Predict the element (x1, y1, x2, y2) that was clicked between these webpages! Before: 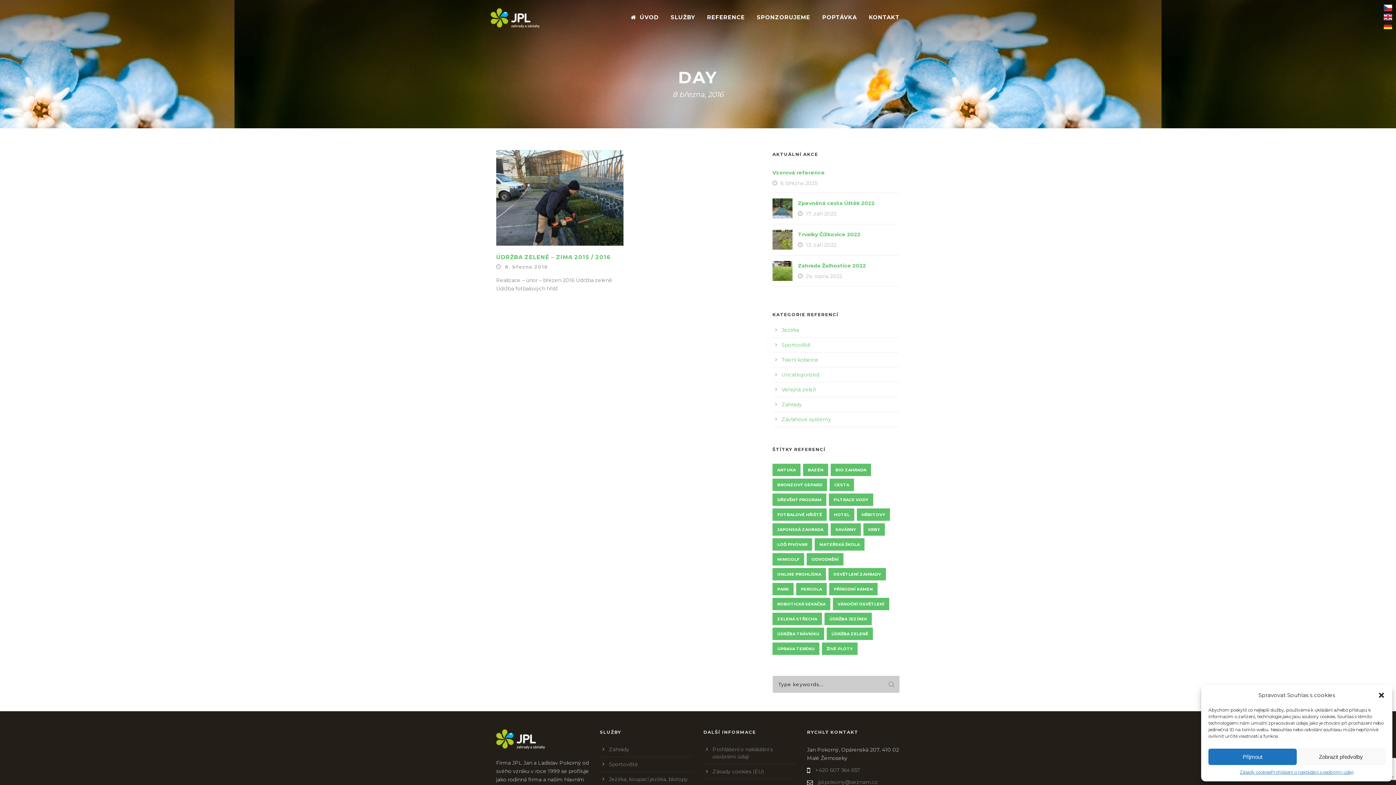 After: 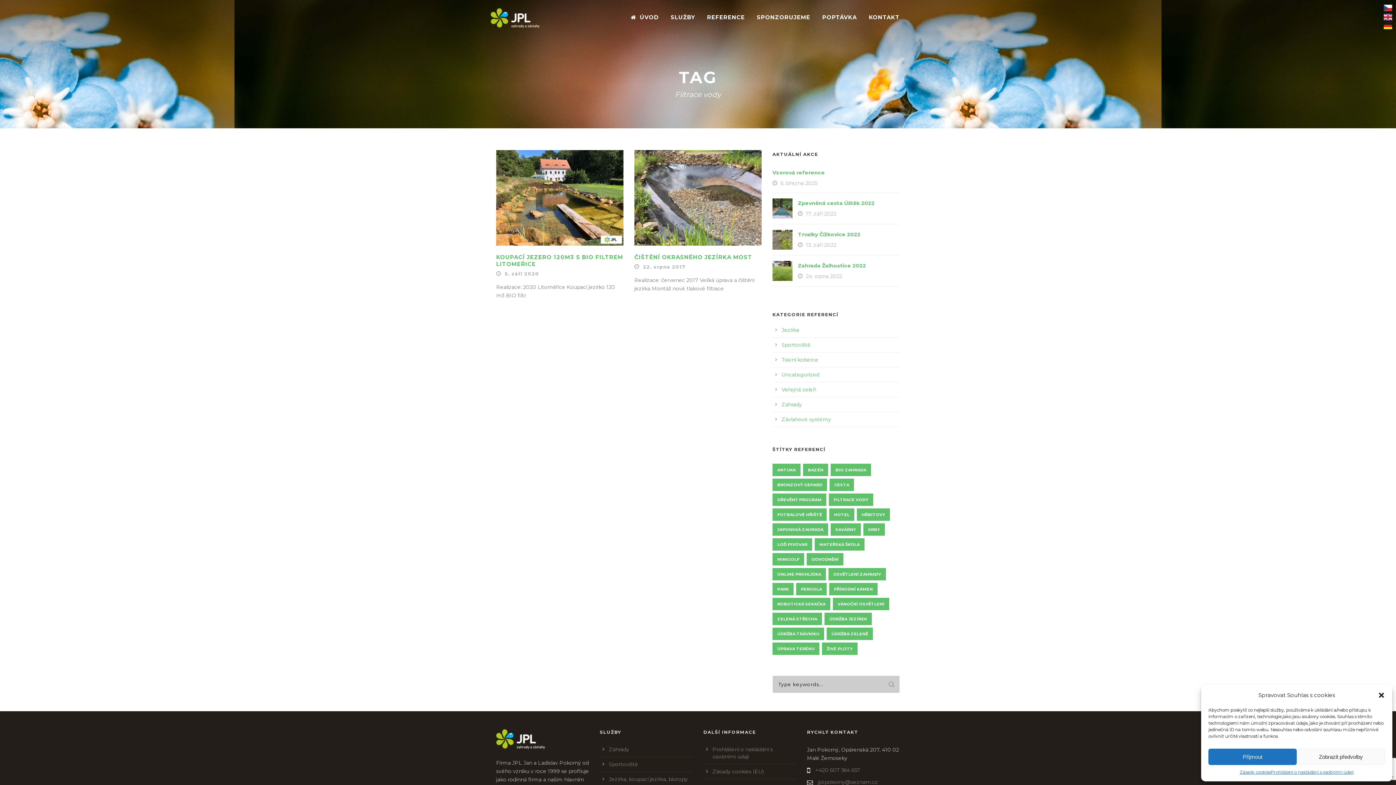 Action: bbox: (829, 493, 873, 506) label: Filtrace vody (2 položky)